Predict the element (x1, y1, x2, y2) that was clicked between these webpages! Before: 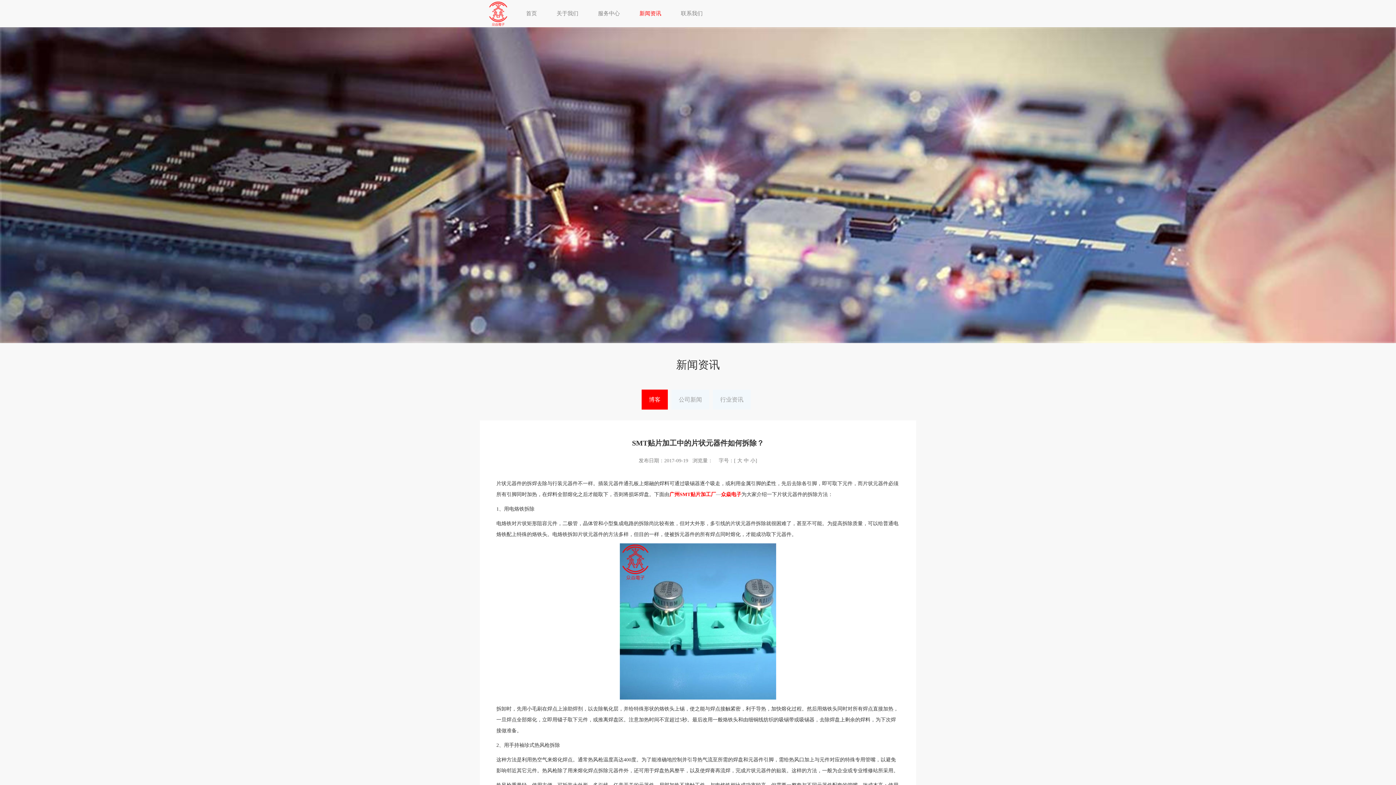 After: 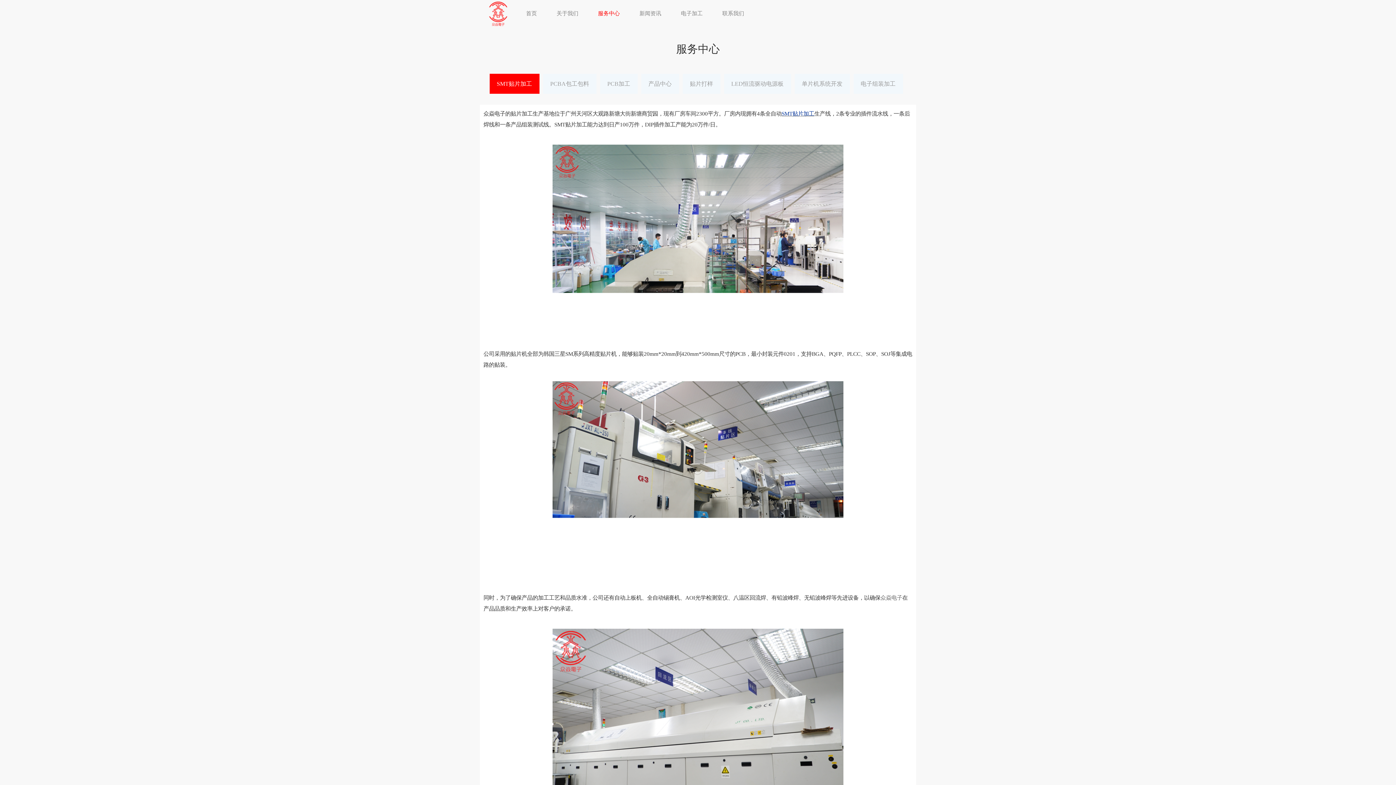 Action: label: 服务中心 bbox: (588, 0, 629, 27)